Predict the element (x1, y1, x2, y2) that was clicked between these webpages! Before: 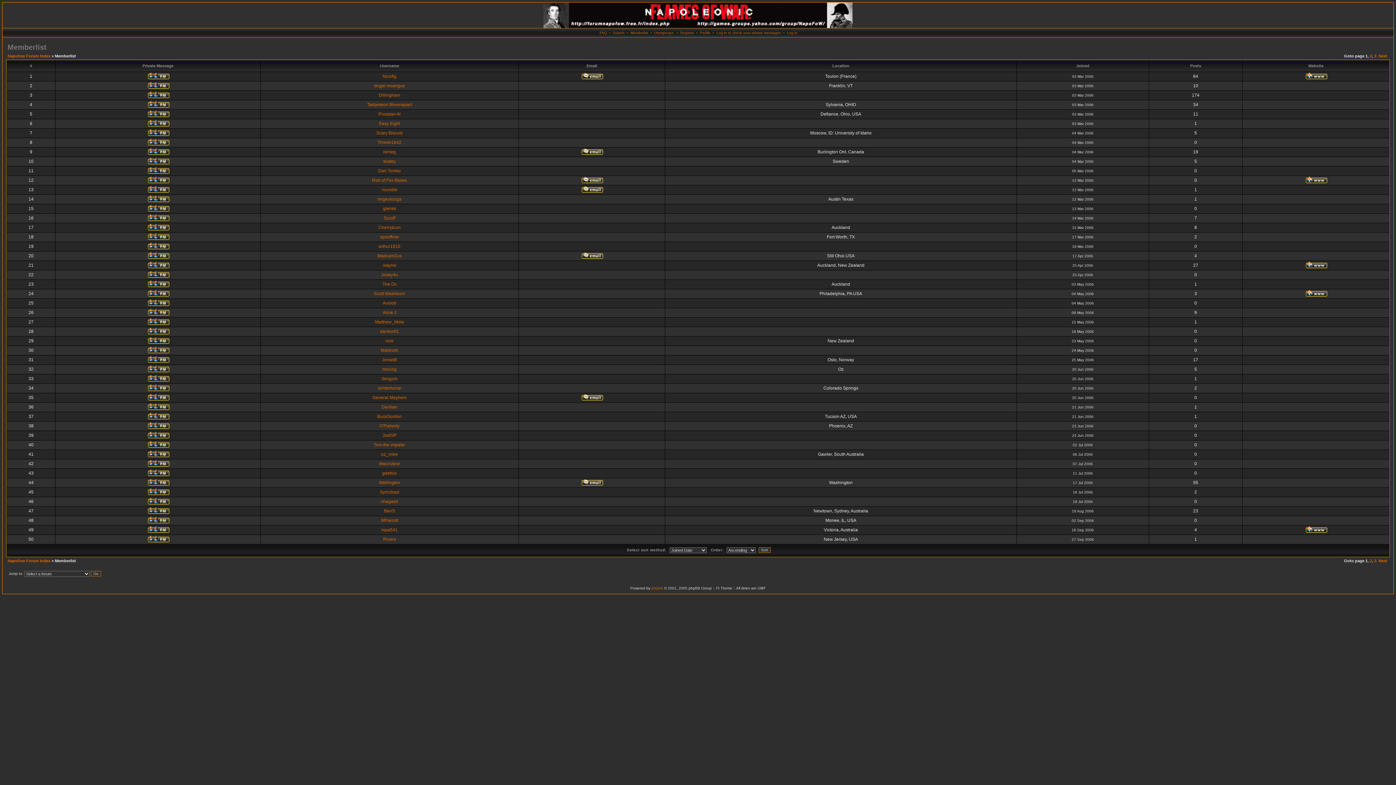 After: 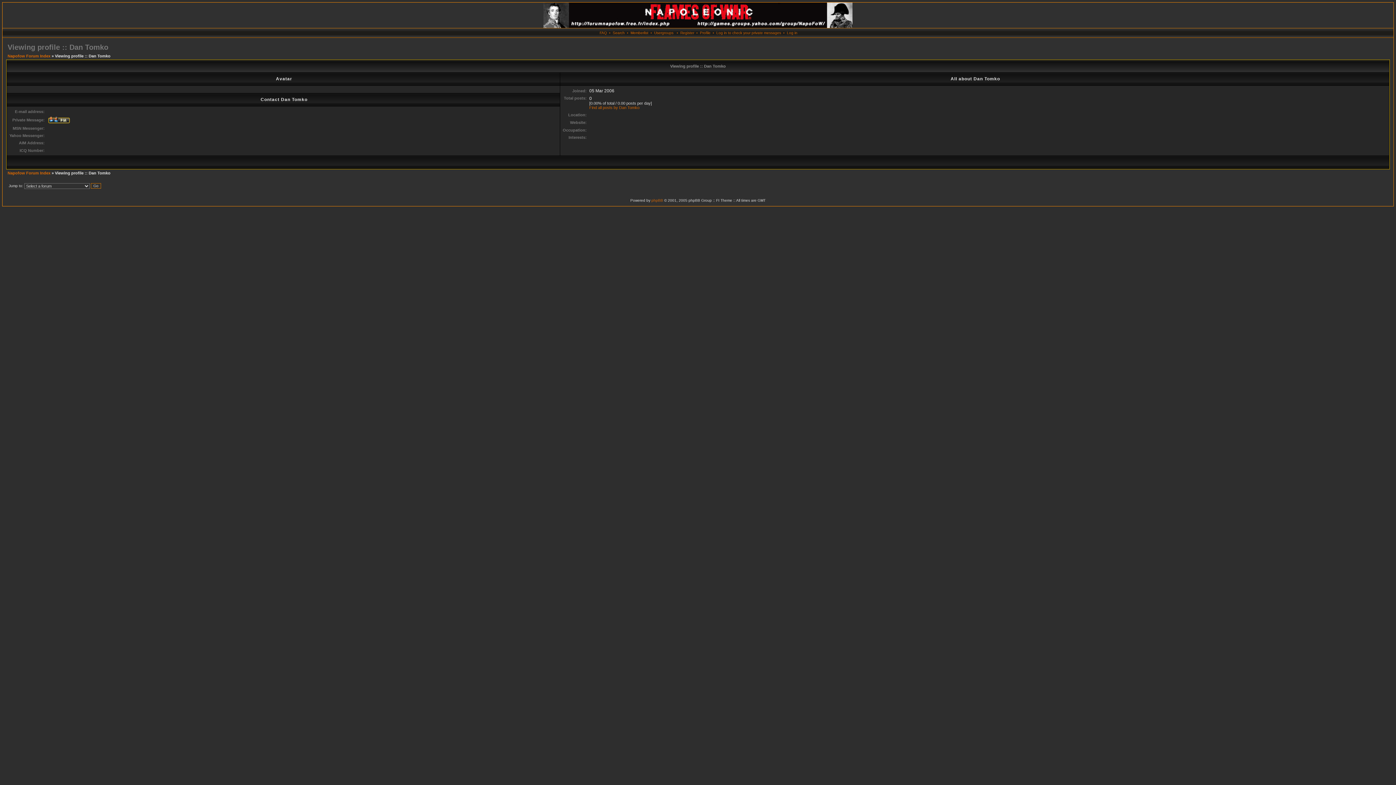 Action: label: Dan Tomko bbox: (378, 168, 400, 173)